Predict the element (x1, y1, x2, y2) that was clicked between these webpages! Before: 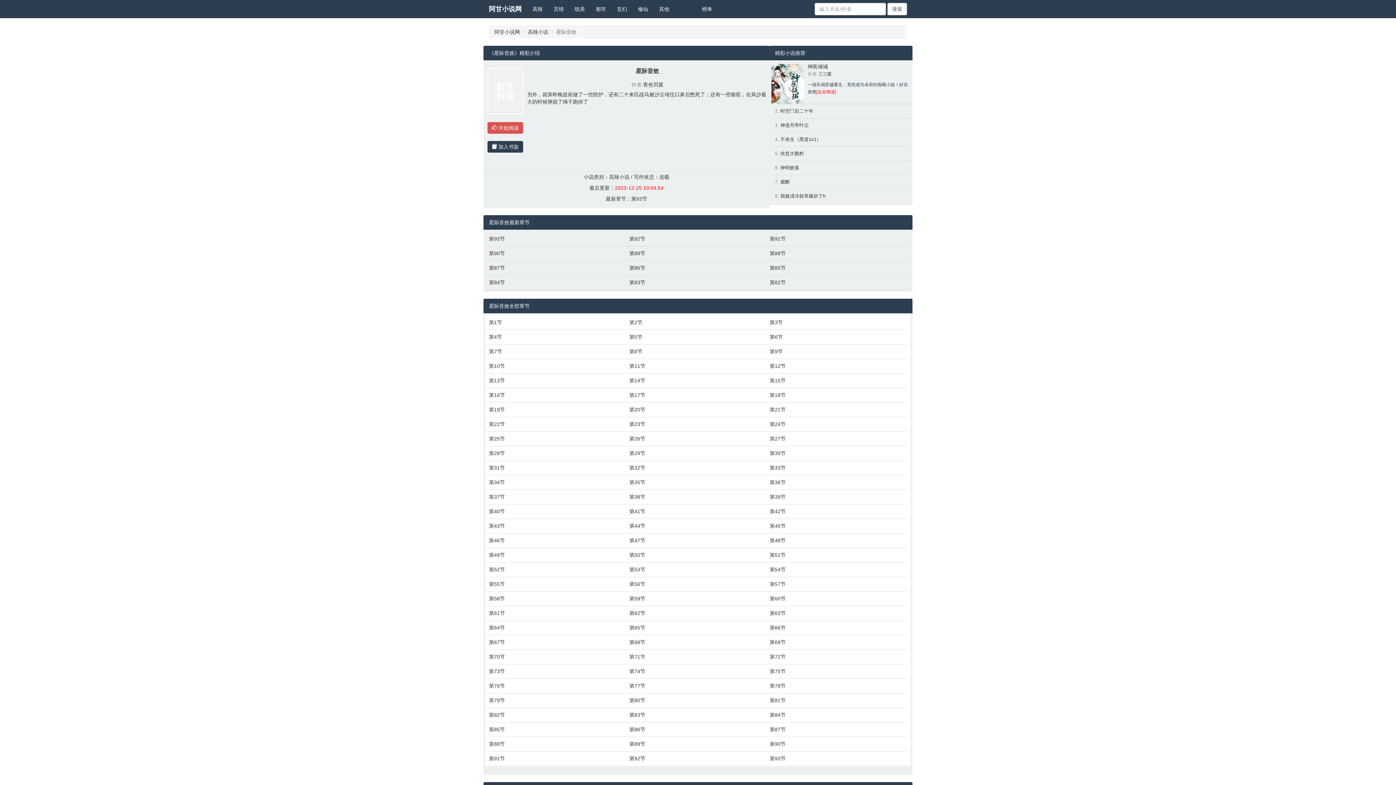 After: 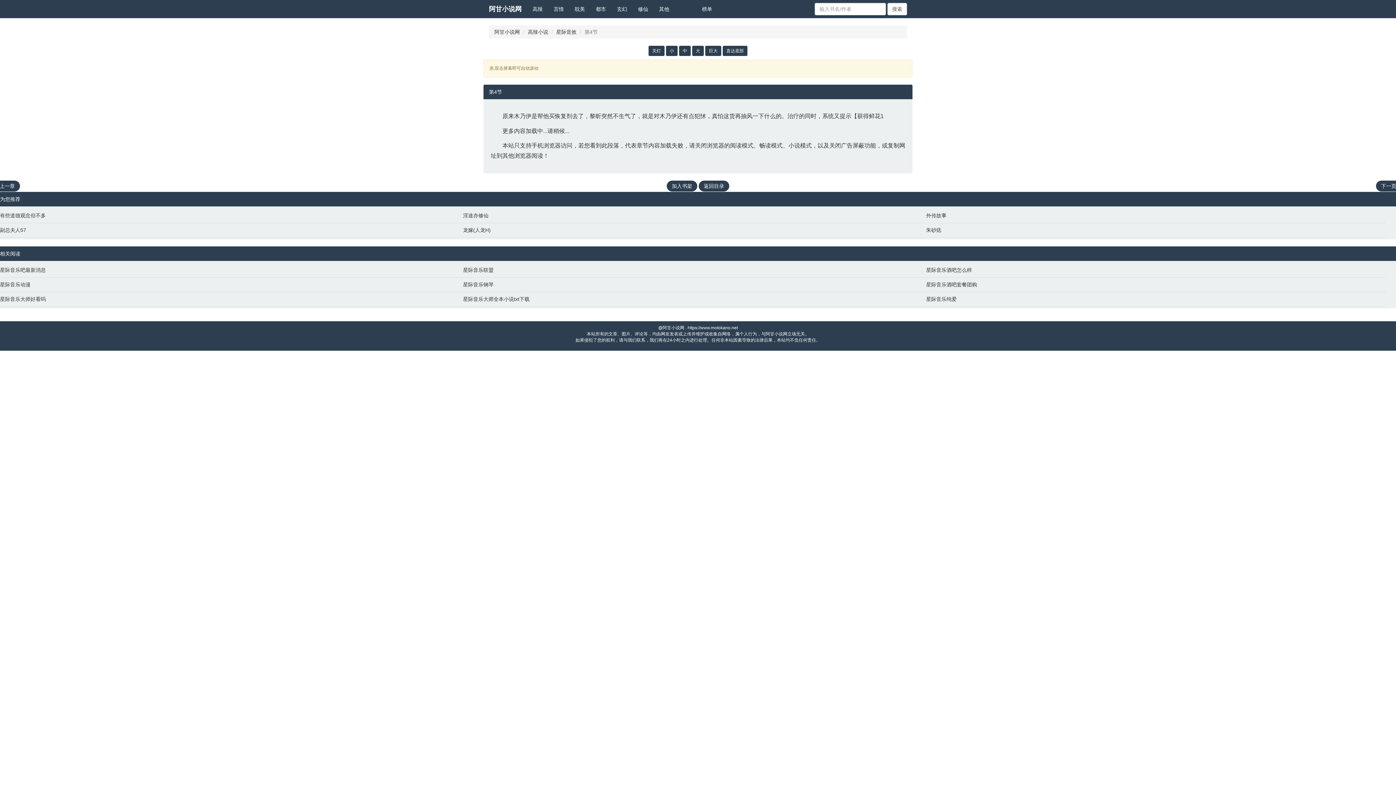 Action: bbox: (489, 333, 622, 340) label: 第4节